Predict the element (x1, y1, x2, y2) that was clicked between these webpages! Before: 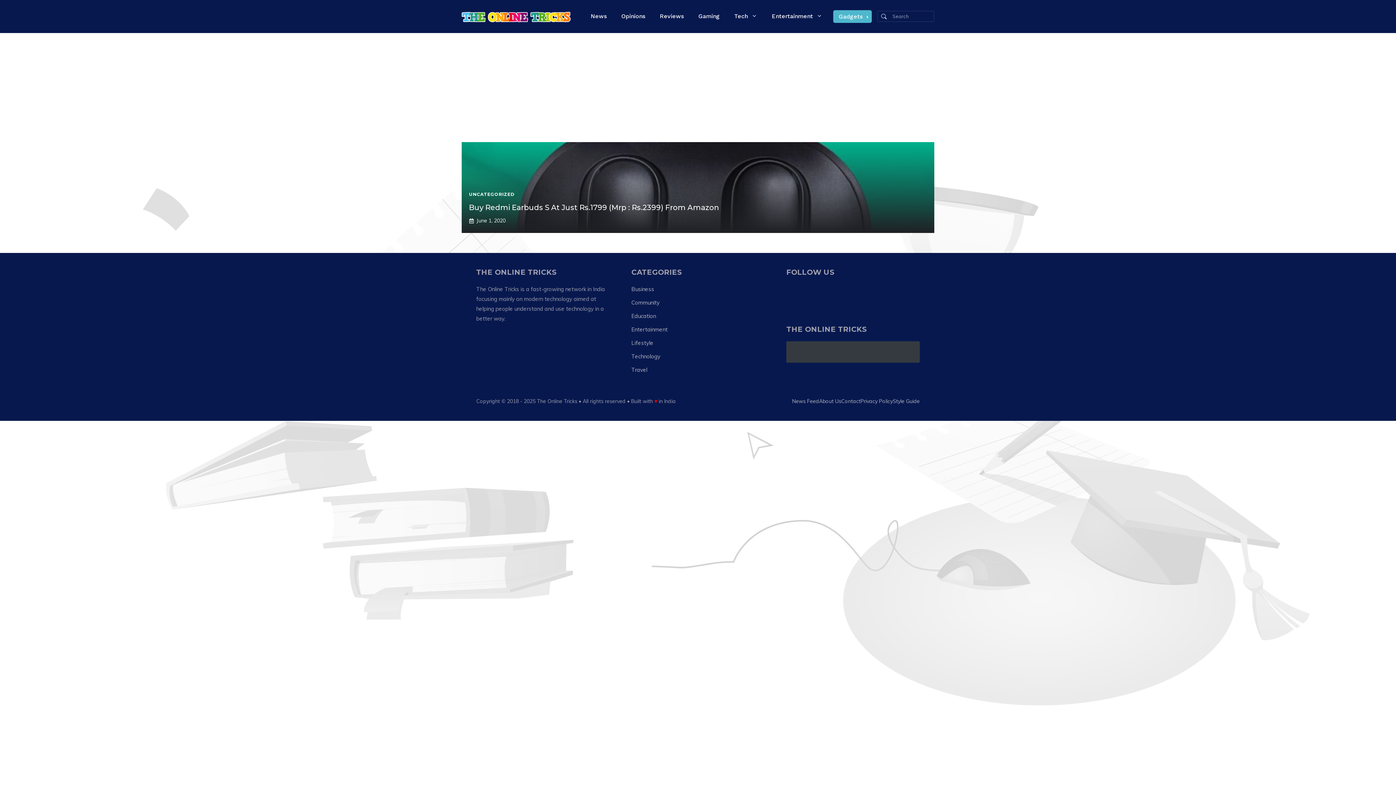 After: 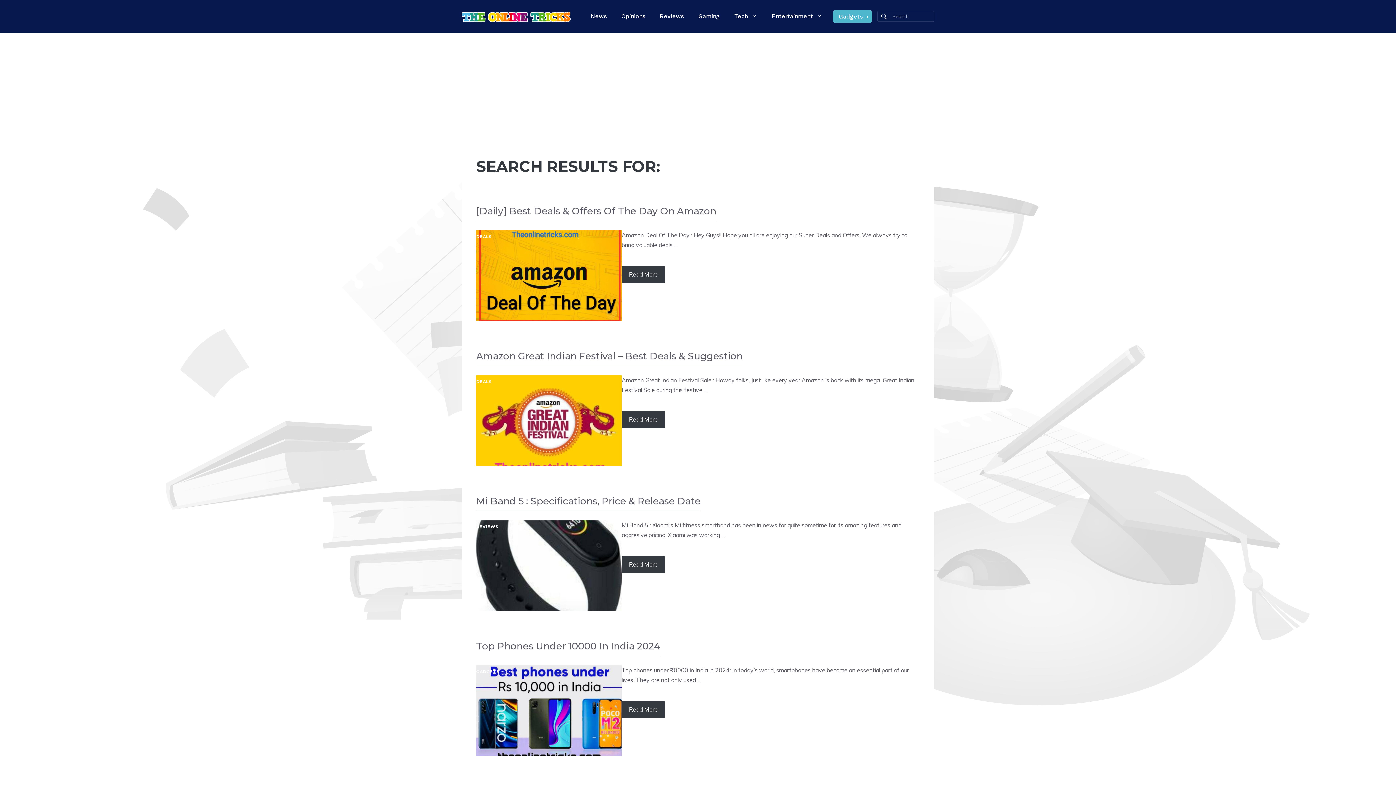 Action: label: Search bbox: (878, 11, 889, 20)